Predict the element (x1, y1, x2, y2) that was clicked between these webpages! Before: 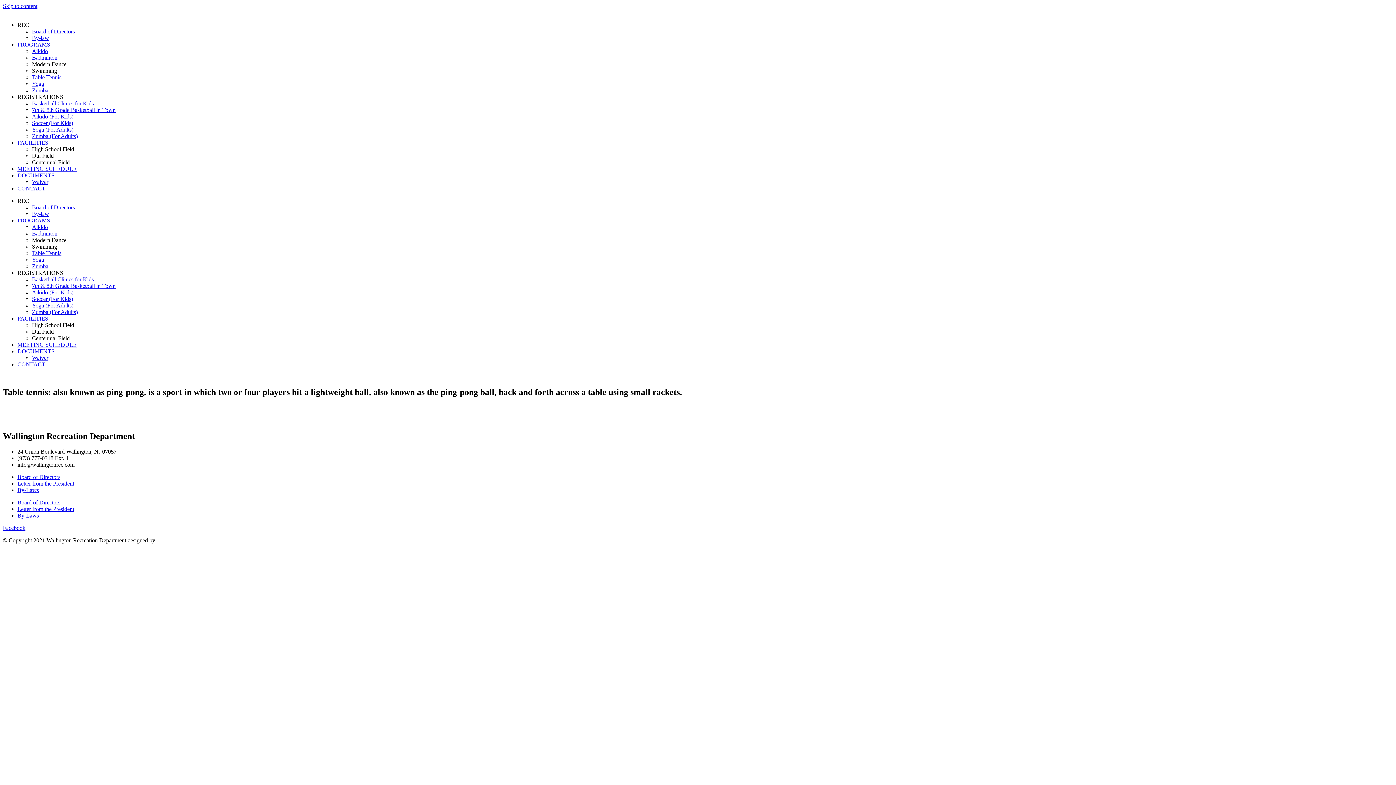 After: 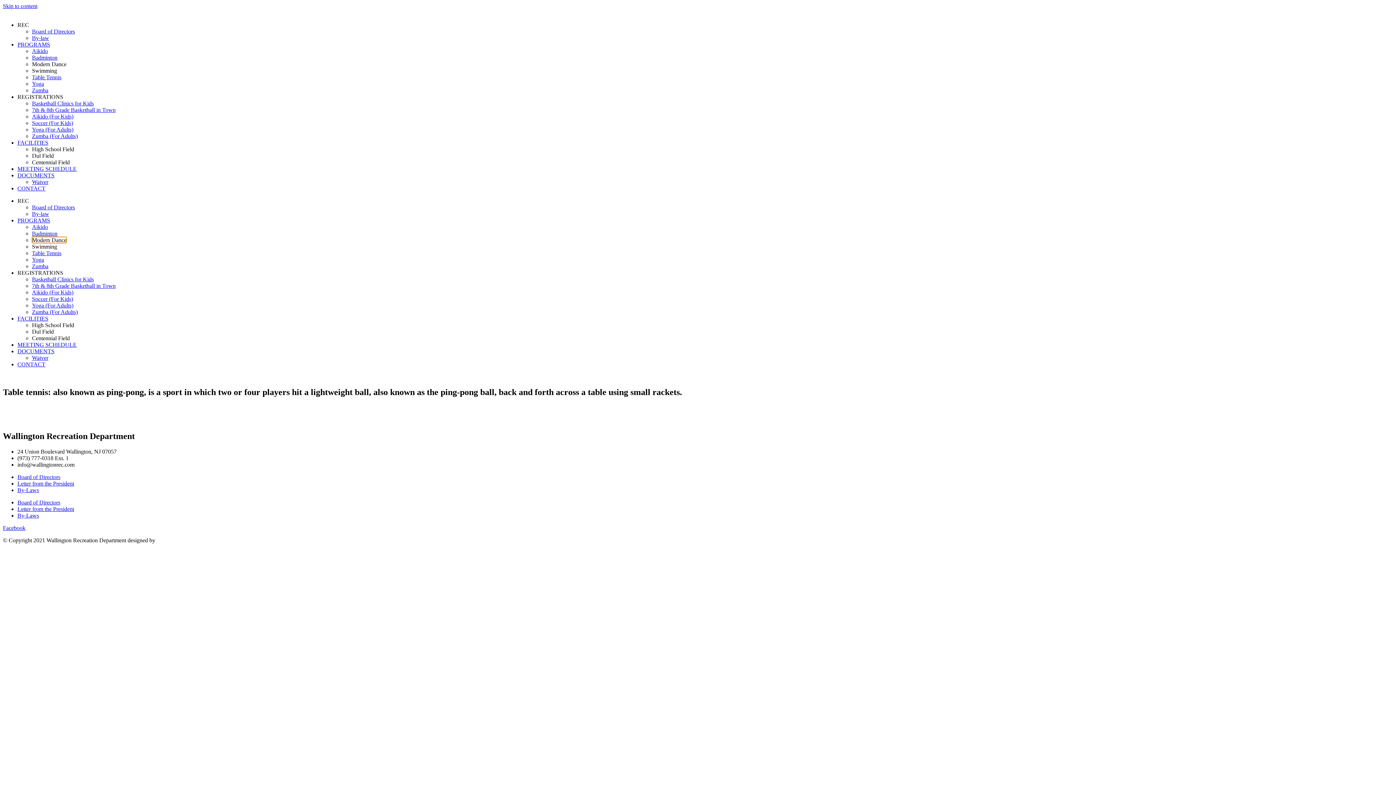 Action: bbox: (32, 237, 66, 243) label: Modern Dance